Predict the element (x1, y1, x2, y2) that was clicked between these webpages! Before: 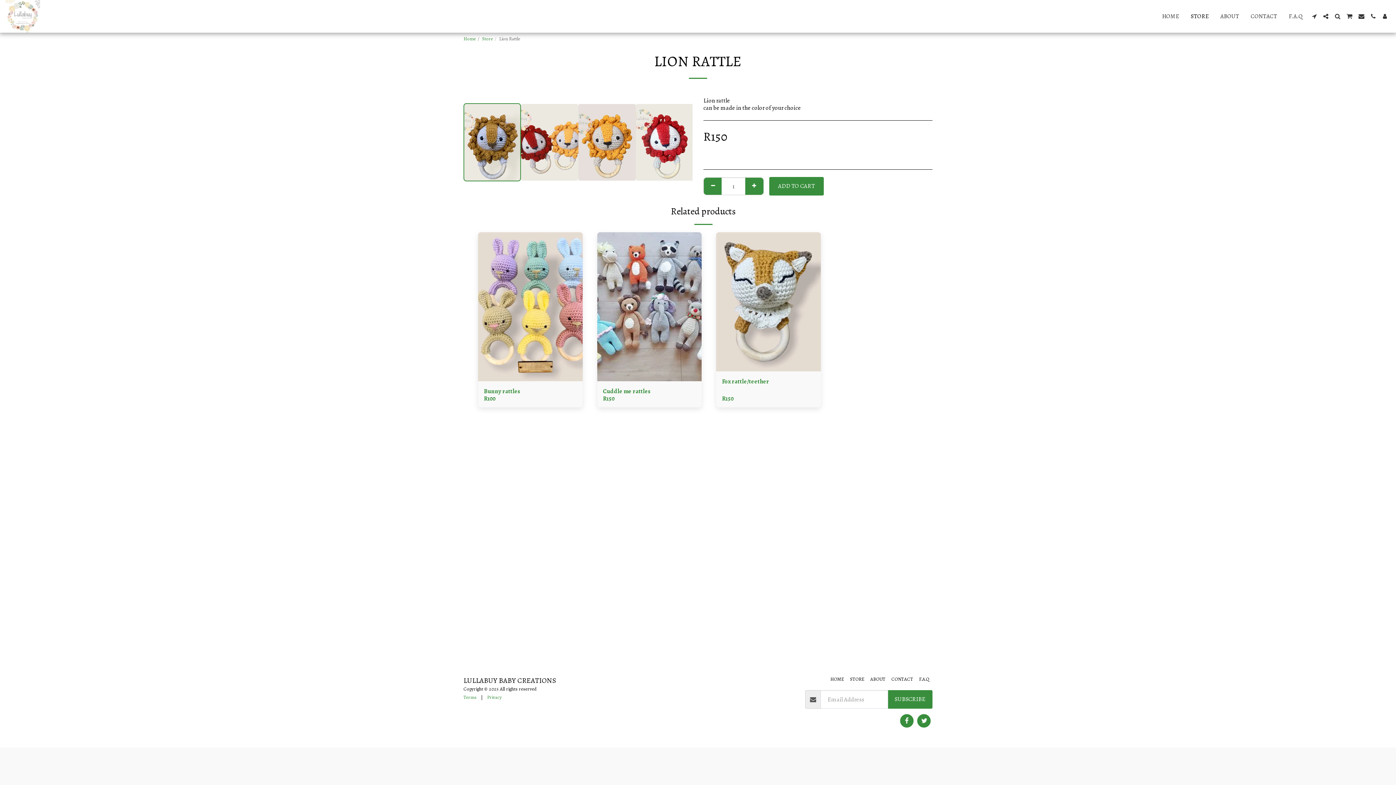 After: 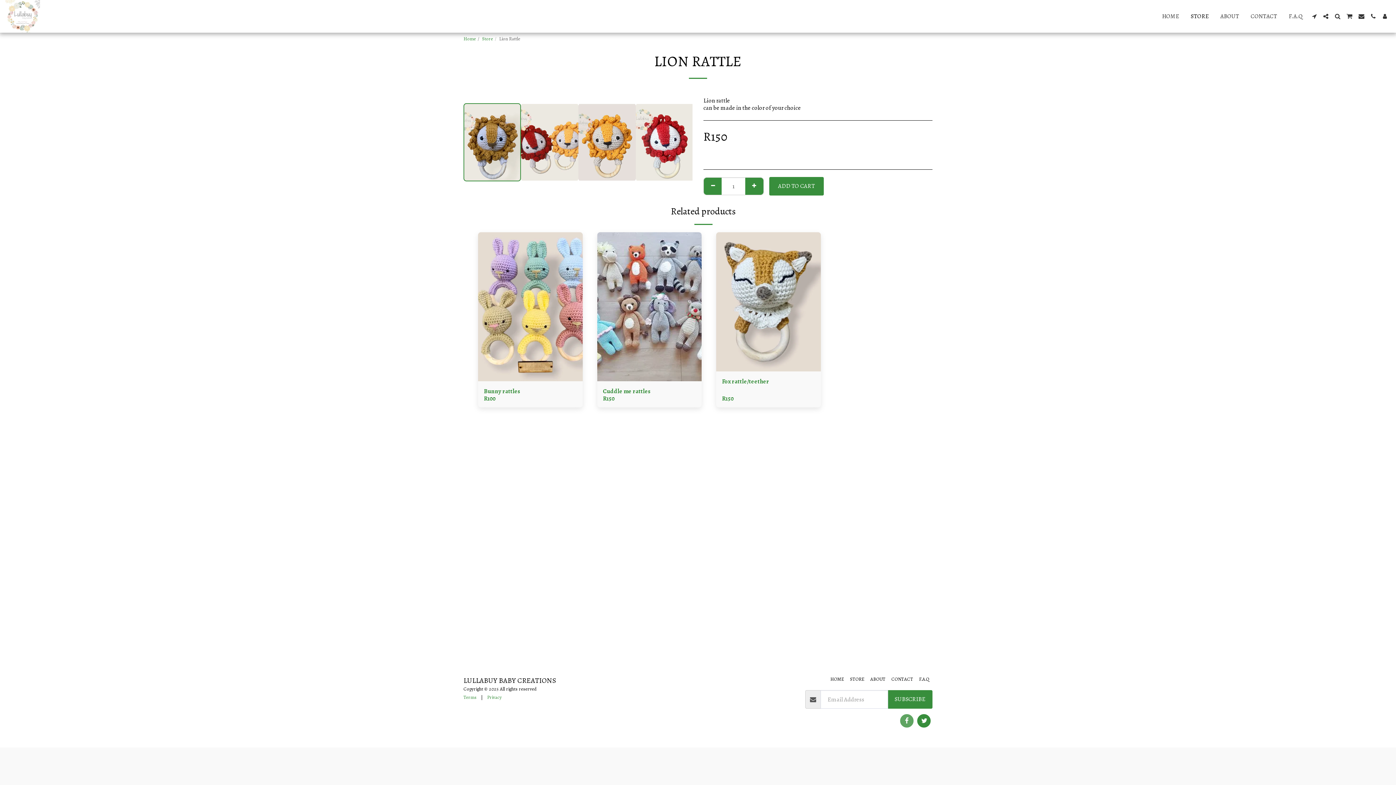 Action: bbox: (900, 714, 913, 727) label:  